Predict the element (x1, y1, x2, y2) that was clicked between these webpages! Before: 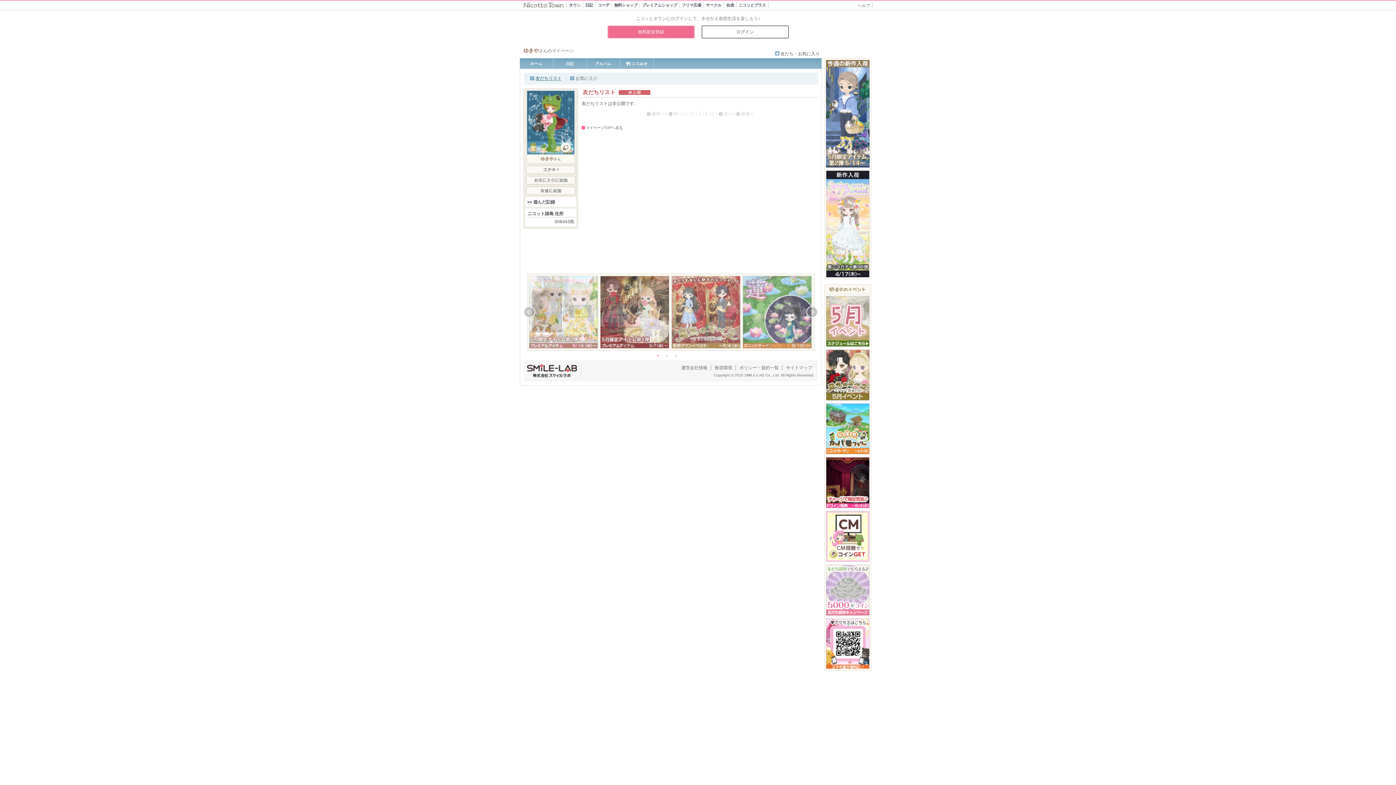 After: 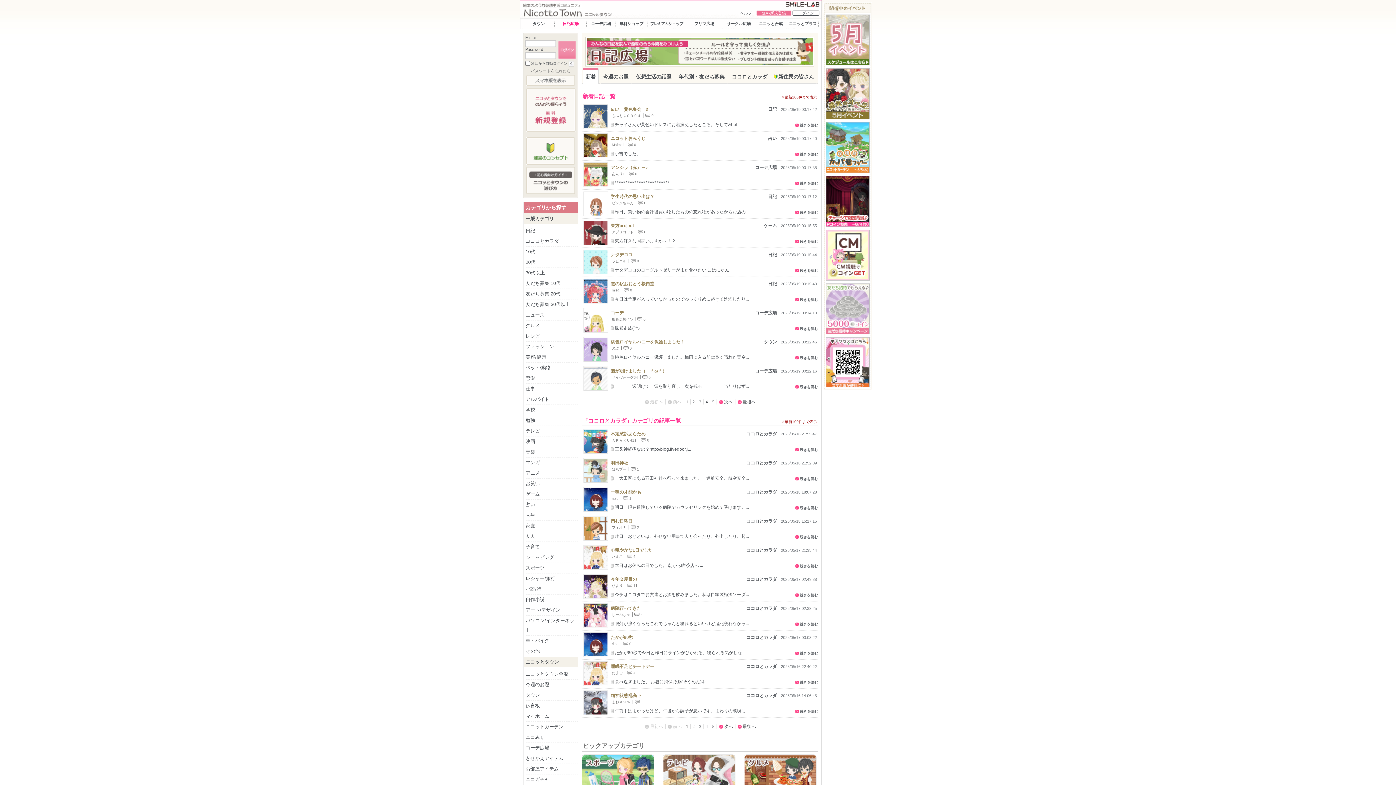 Action: label: 日記 bbox: (583, 2, 595, 8)